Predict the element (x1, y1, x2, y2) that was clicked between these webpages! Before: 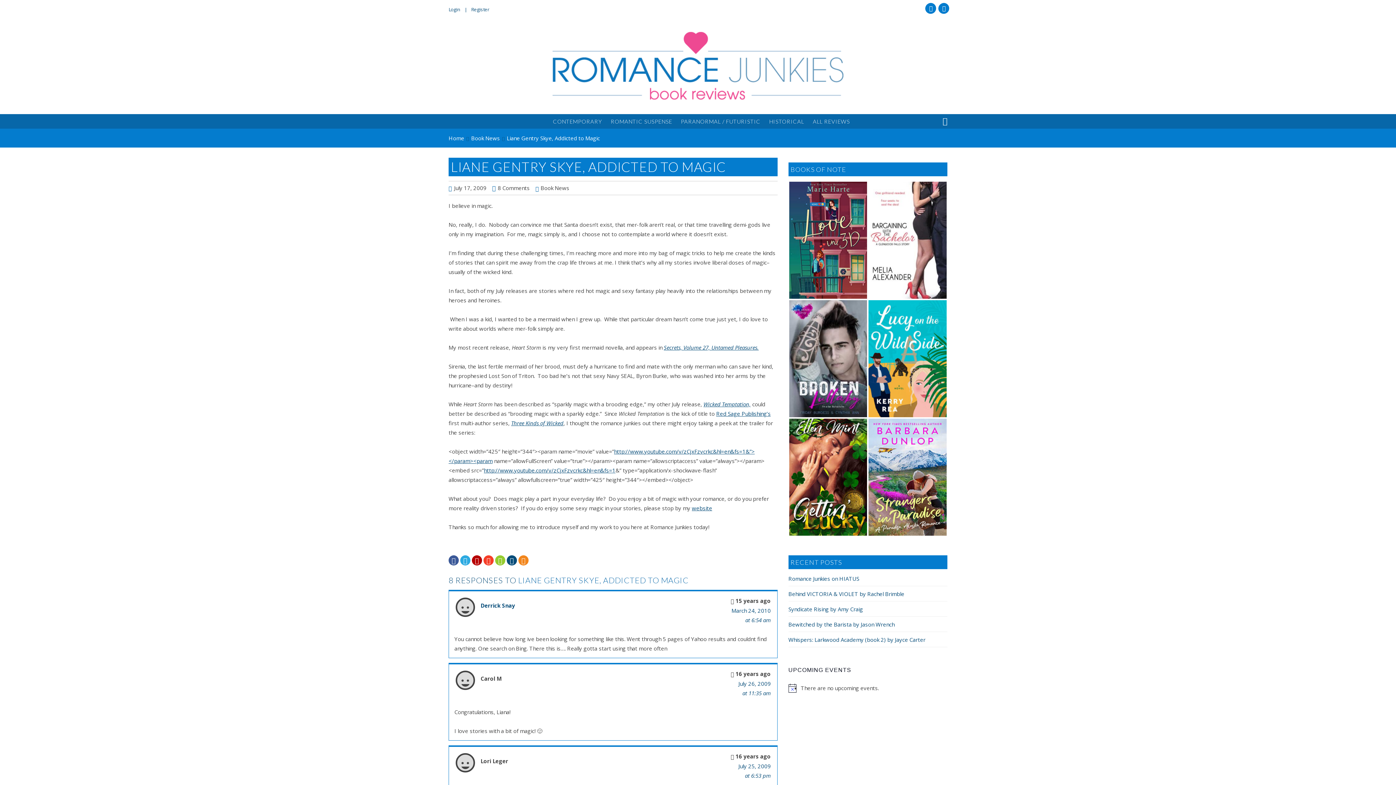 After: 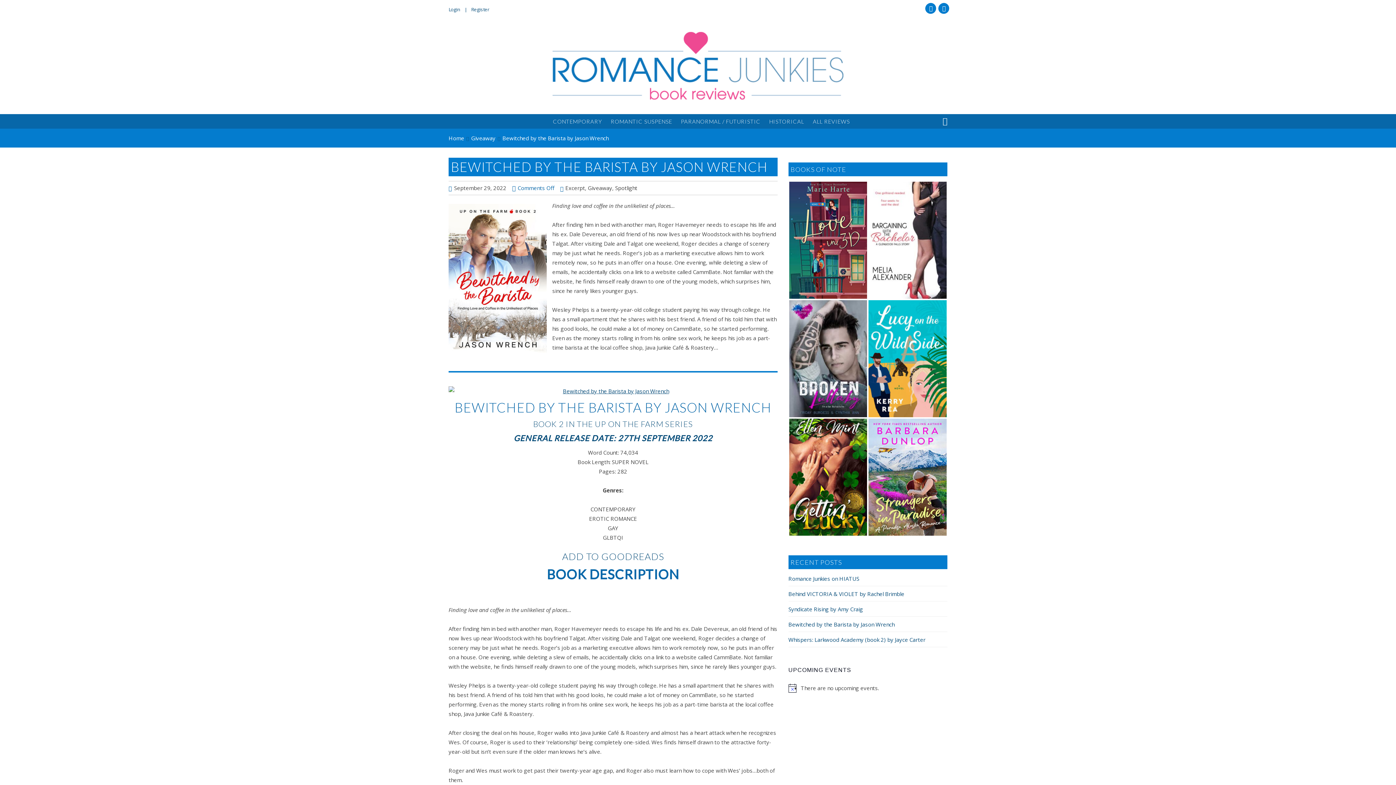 Action: bbox: (788, 619, 947, 632) label: Bewitched by the Barista by Jason Wrench